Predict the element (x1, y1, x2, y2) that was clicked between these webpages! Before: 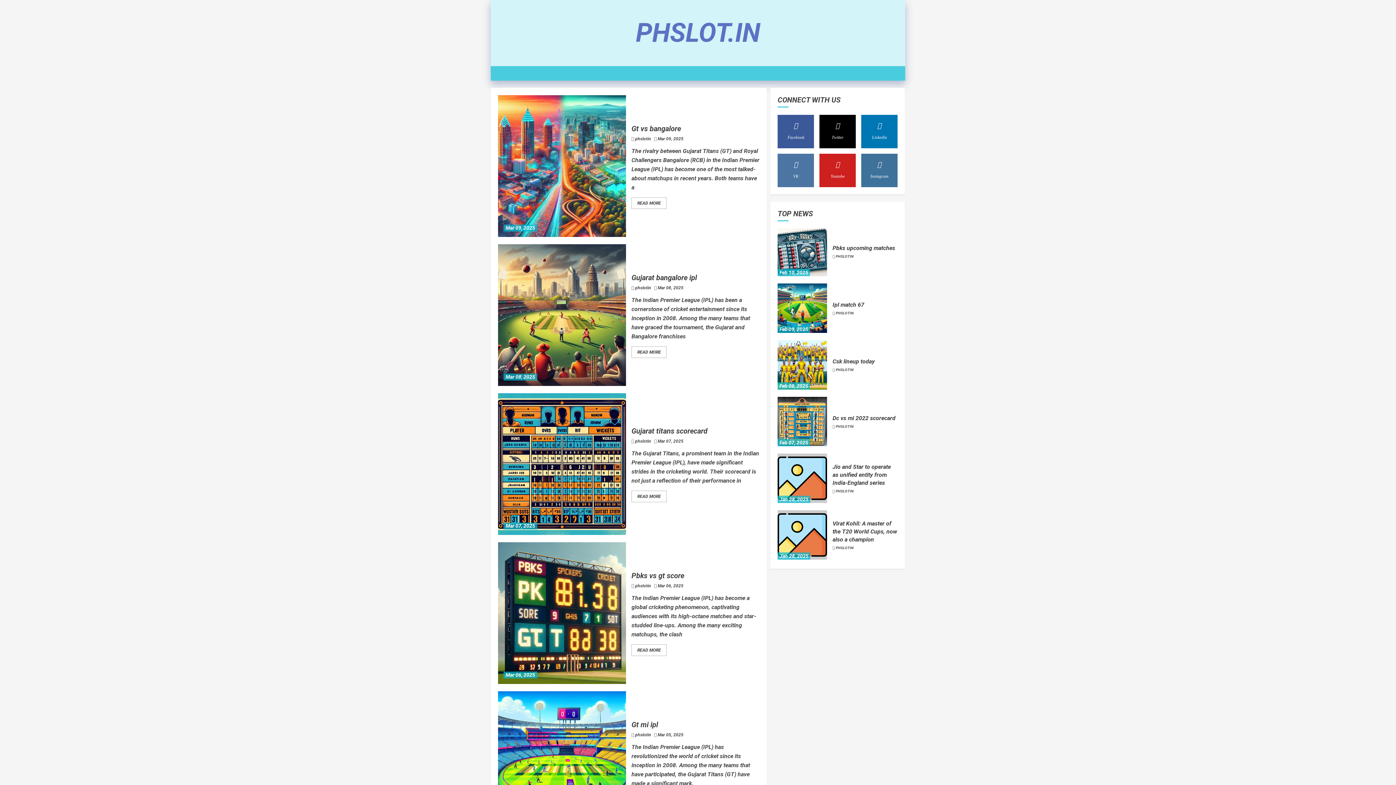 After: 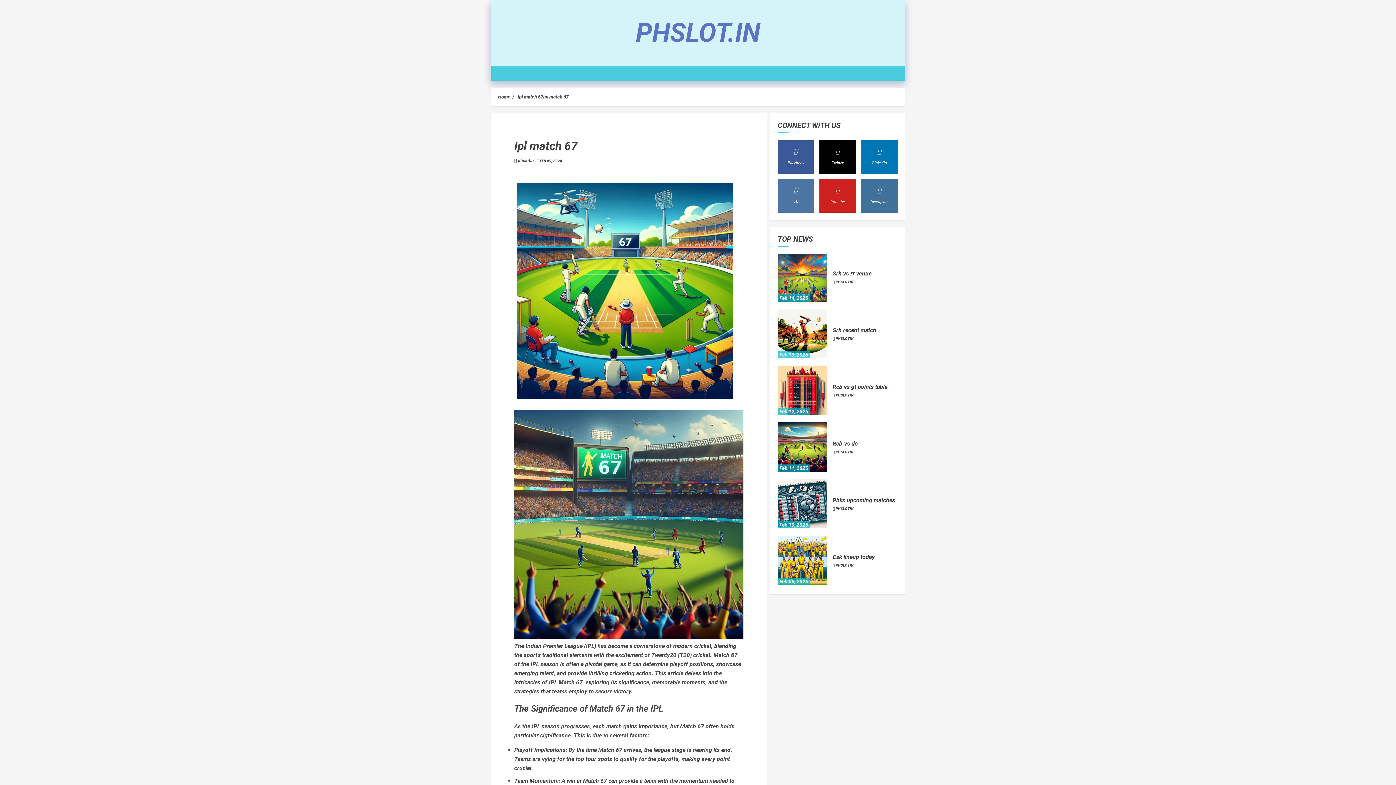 Action: label: Ipl match 67 bbox: (777, 283, 827, 333)